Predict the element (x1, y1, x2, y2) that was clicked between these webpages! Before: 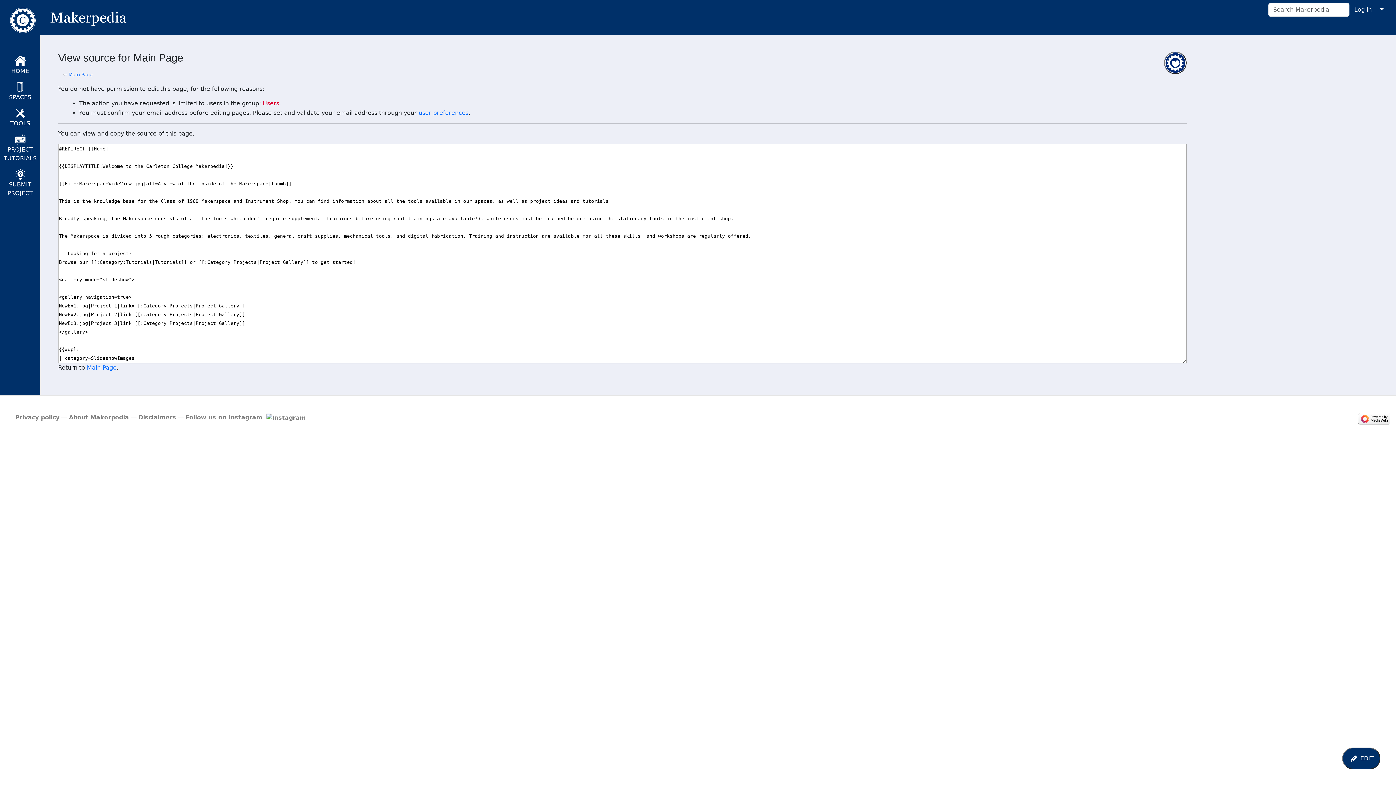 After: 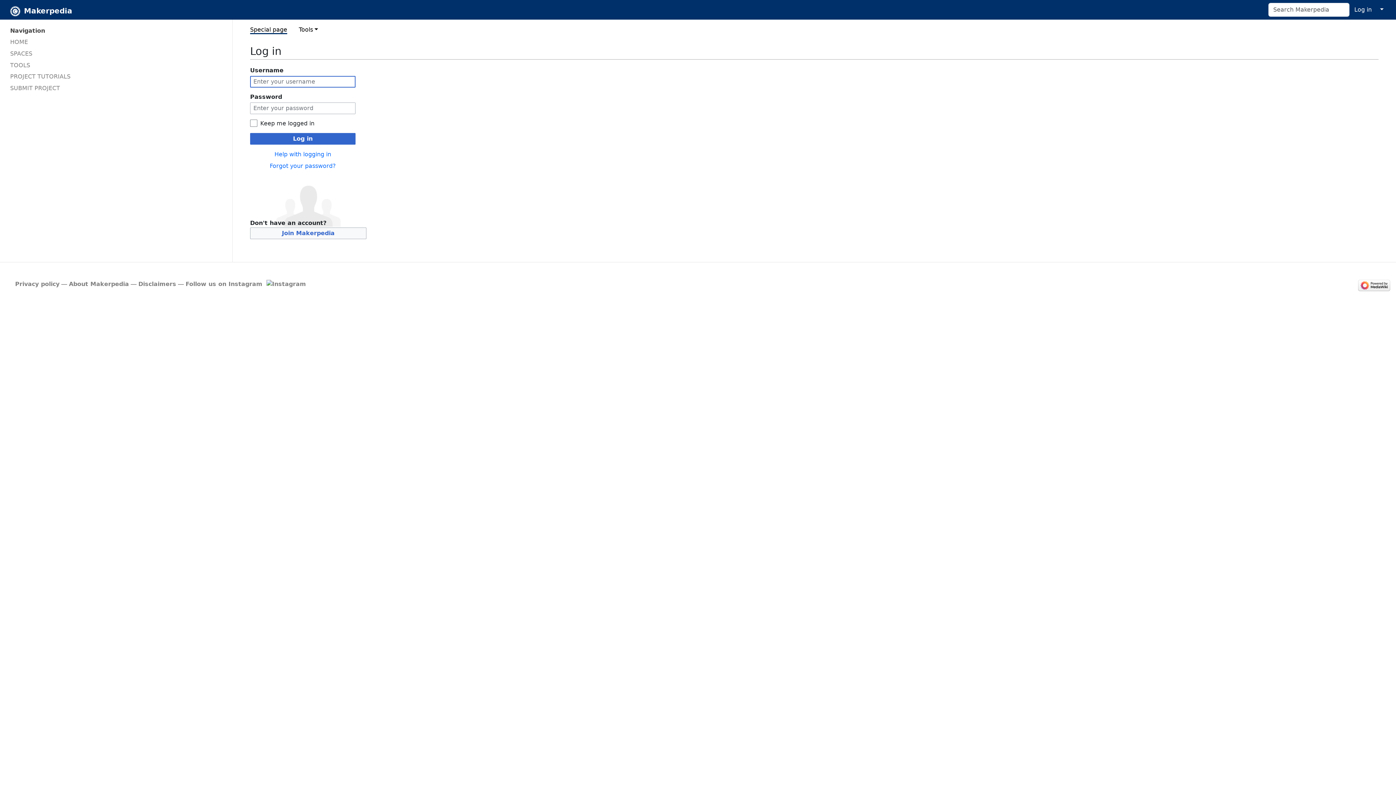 Action: label: Log in bbox: (1349, 2, 1376, 16)